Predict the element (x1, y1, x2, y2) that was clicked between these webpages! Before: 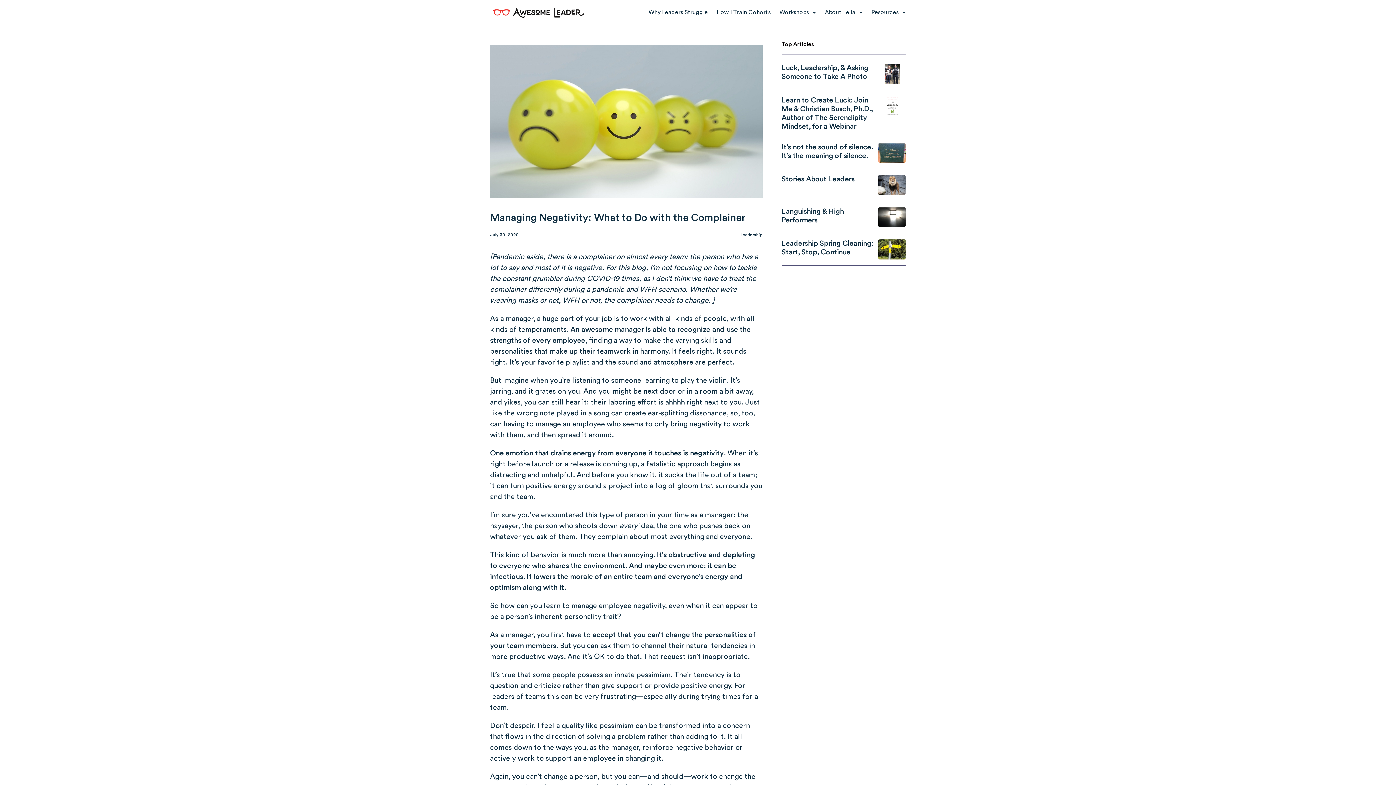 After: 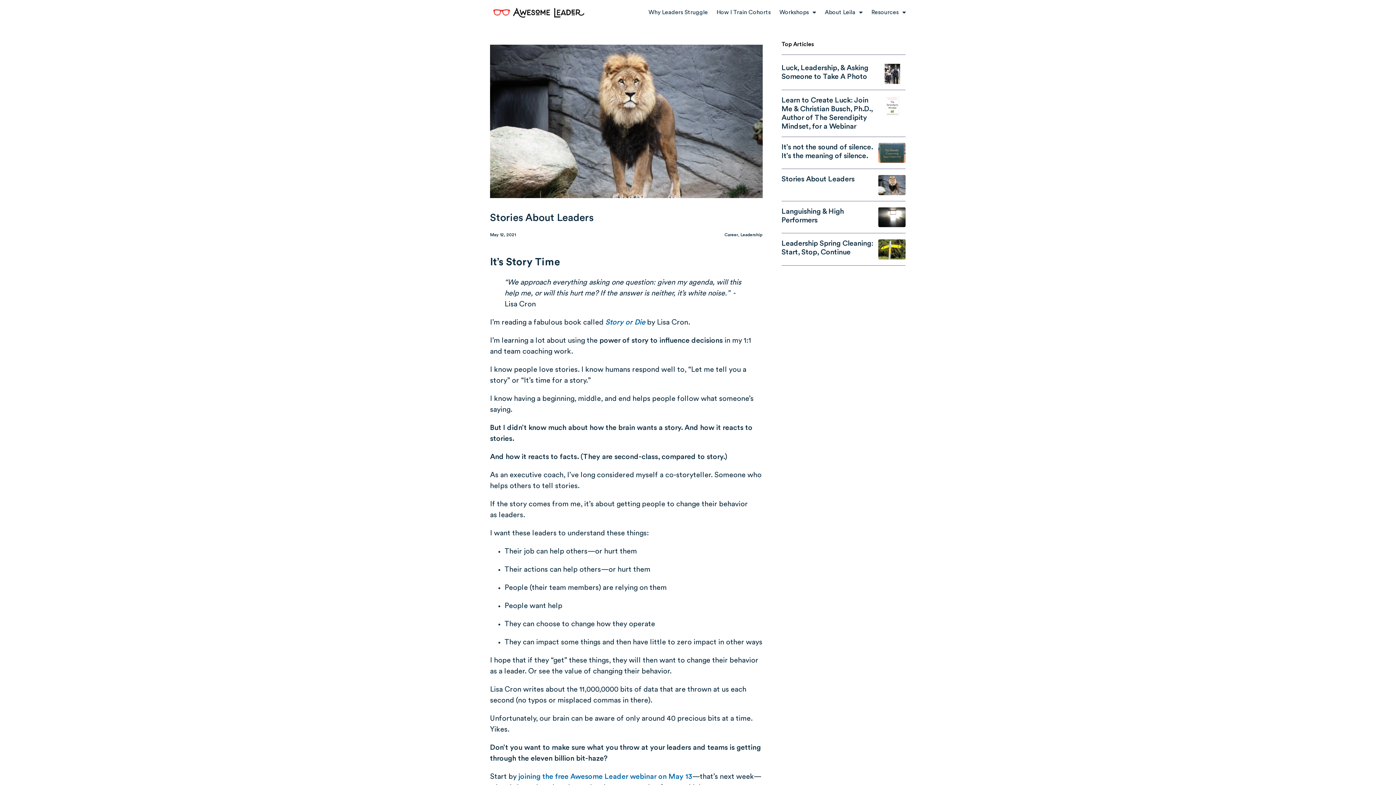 Action: bbox: (781, 175, 854, 182) label: Stories About Leaders